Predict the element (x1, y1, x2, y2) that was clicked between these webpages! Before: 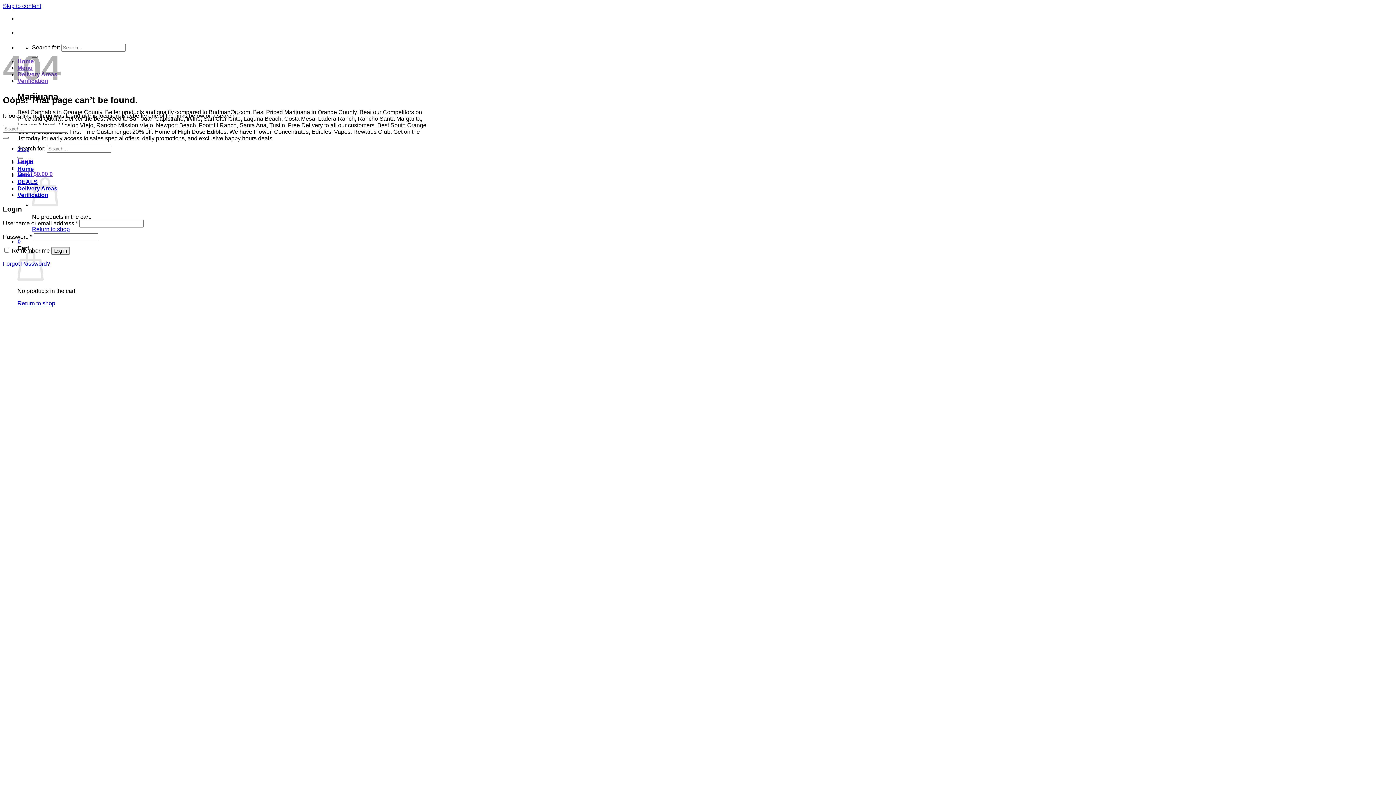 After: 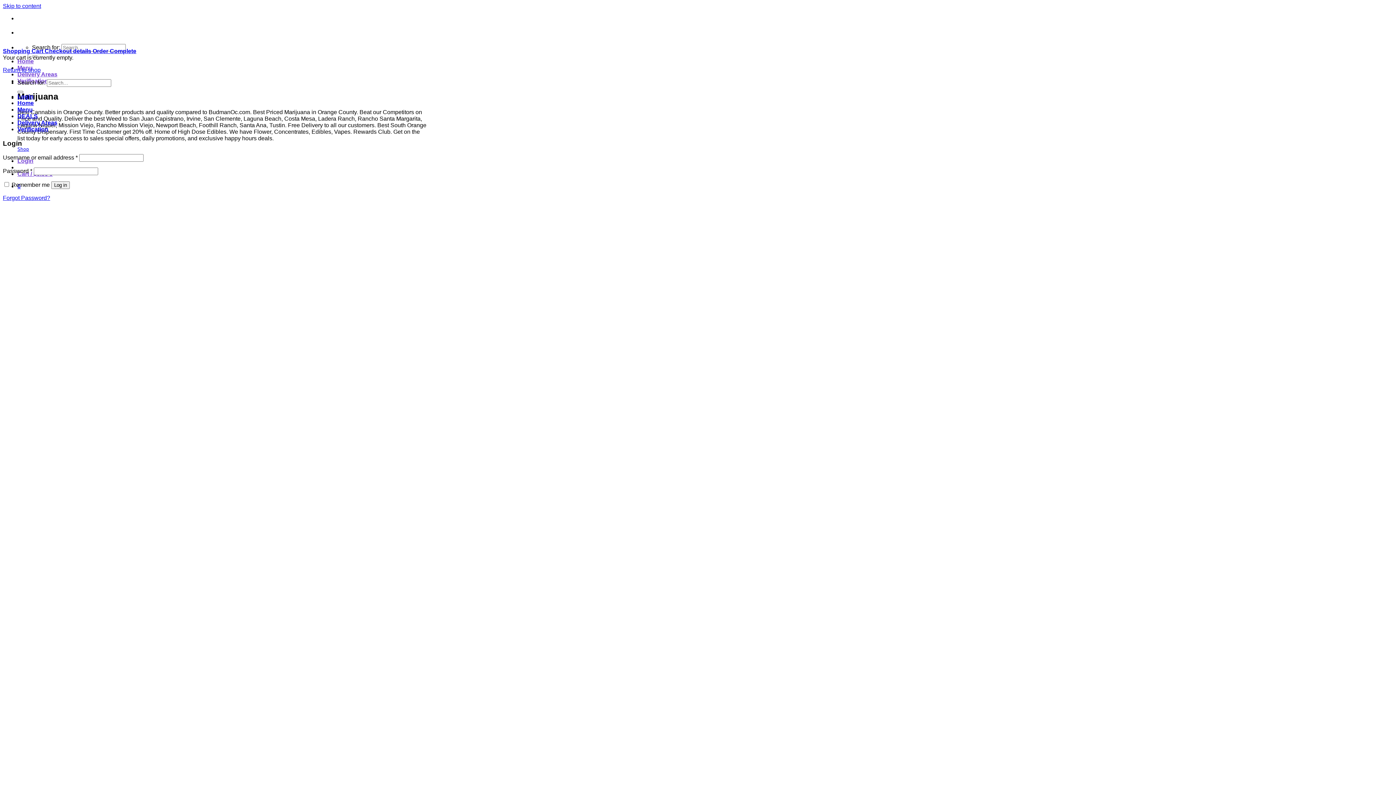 Action: label: 0 bbox: (17, 238, 20, 244)